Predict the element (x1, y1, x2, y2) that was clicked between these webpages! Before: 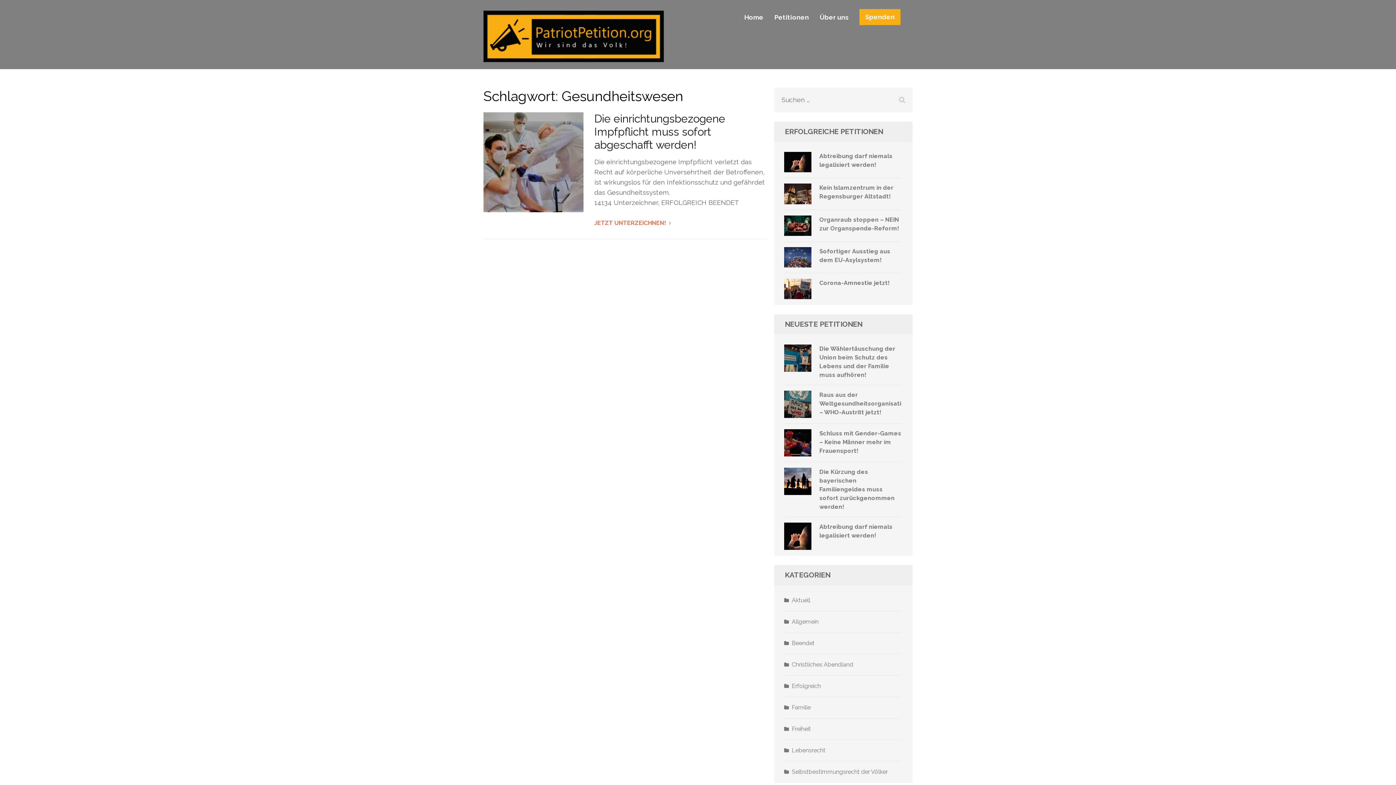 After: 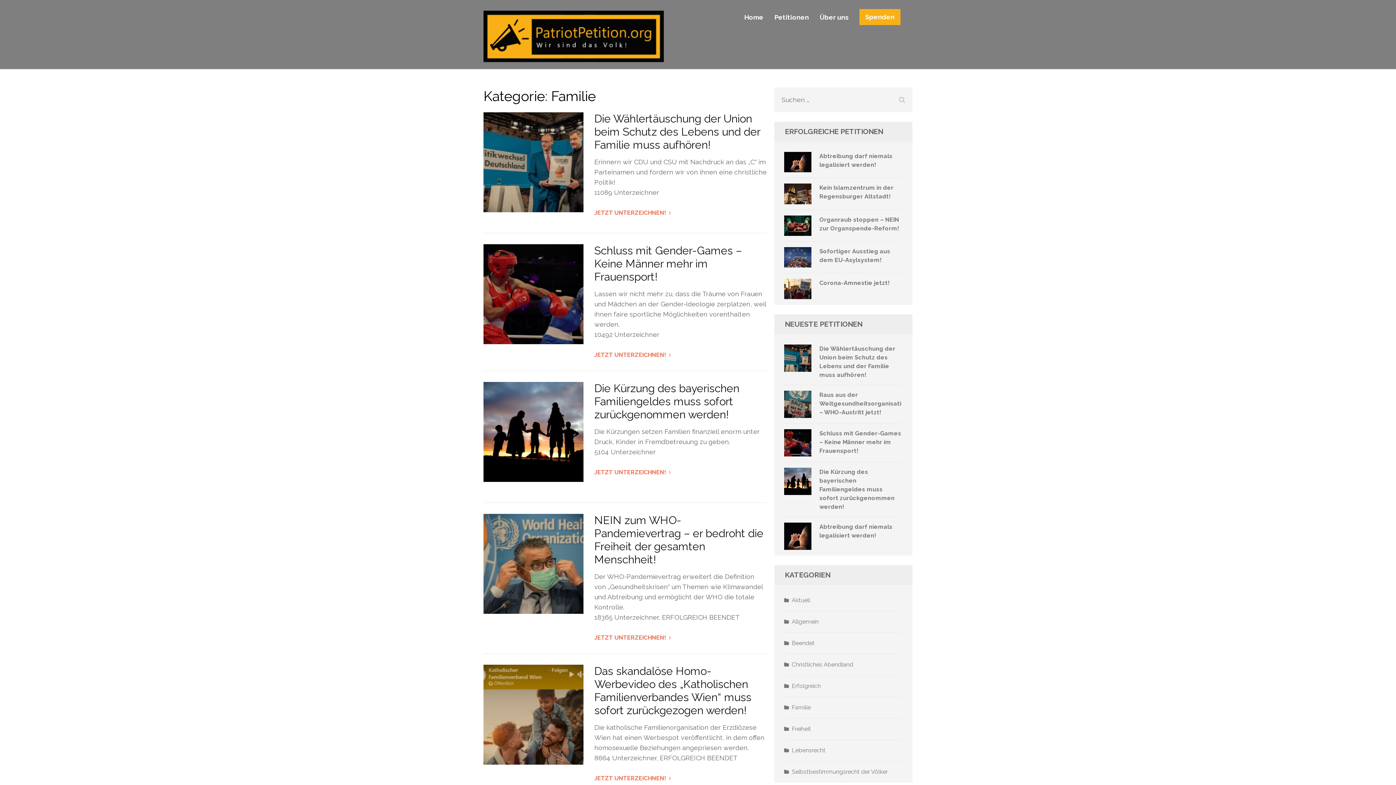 Action: bbox: (784, 703, 810, 713) label: Familie